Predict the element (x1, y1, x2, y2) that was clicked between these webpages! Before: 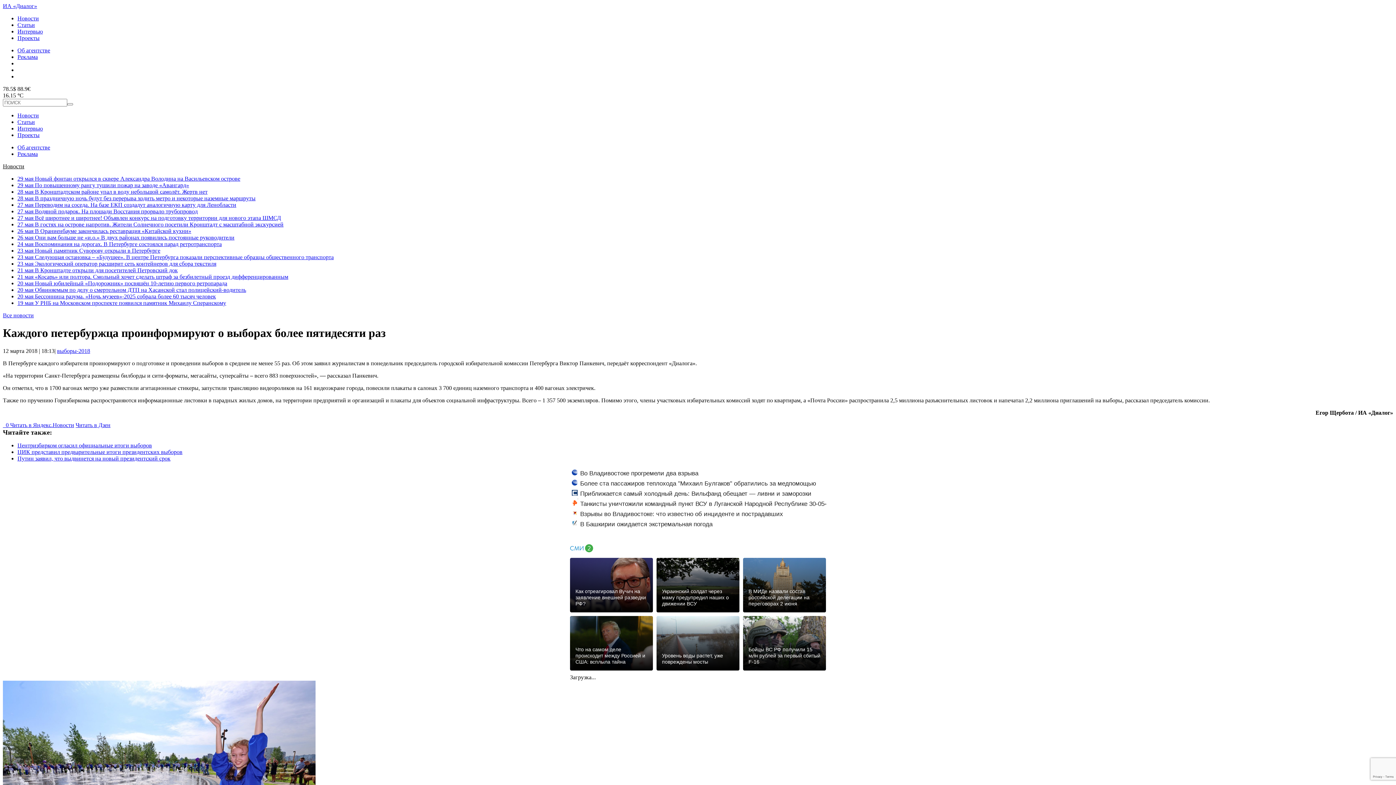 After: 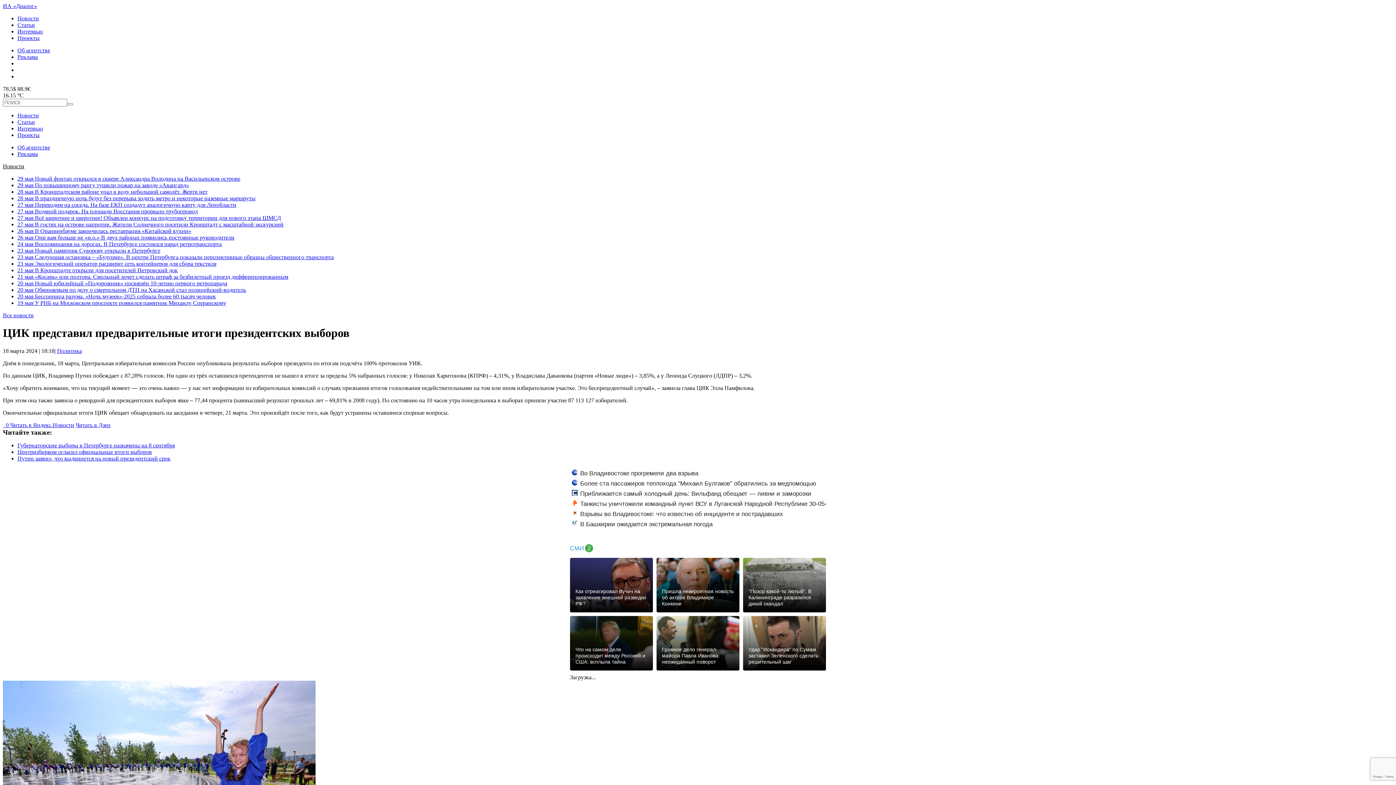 Action: label: ЦИК представил предварительные итоги президентских выборов bbox: (17, 449, 182, 455)